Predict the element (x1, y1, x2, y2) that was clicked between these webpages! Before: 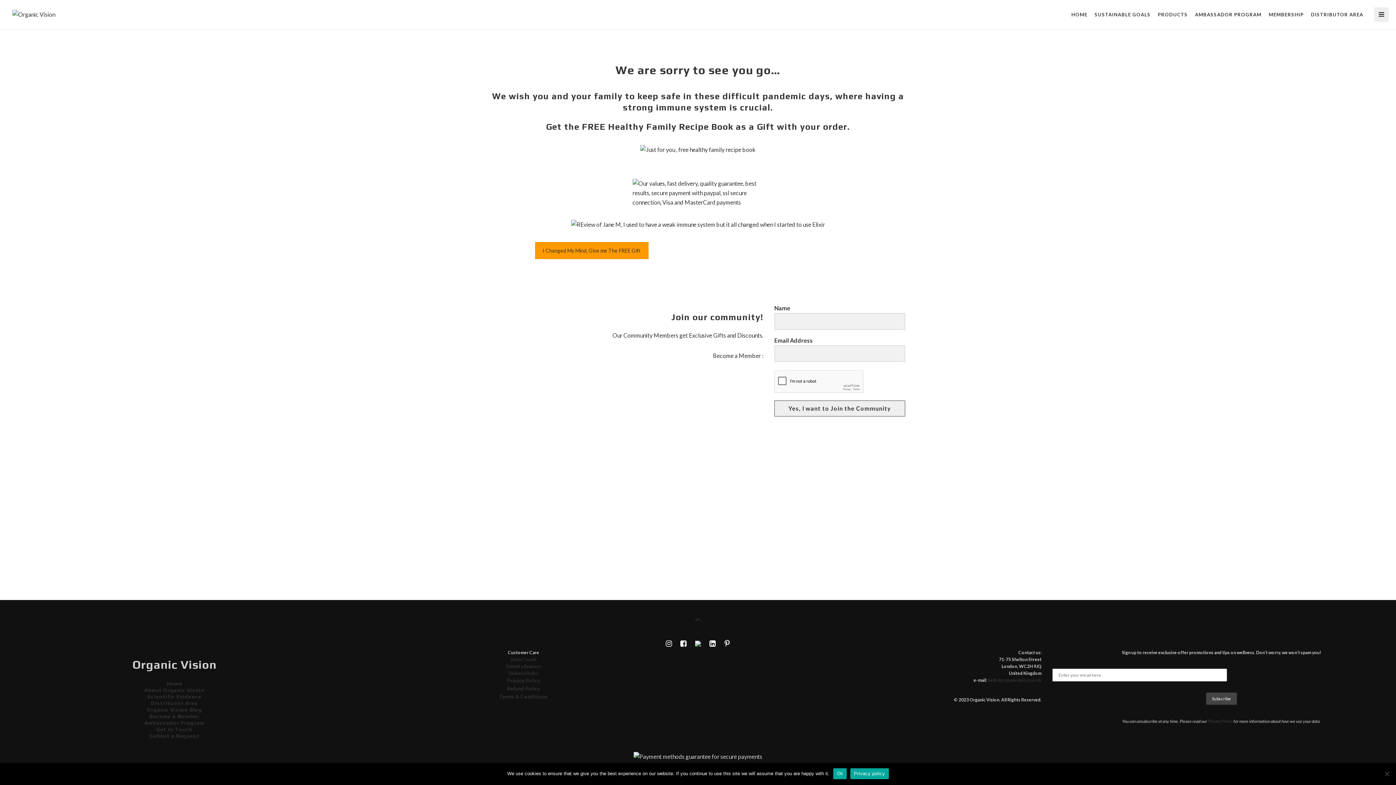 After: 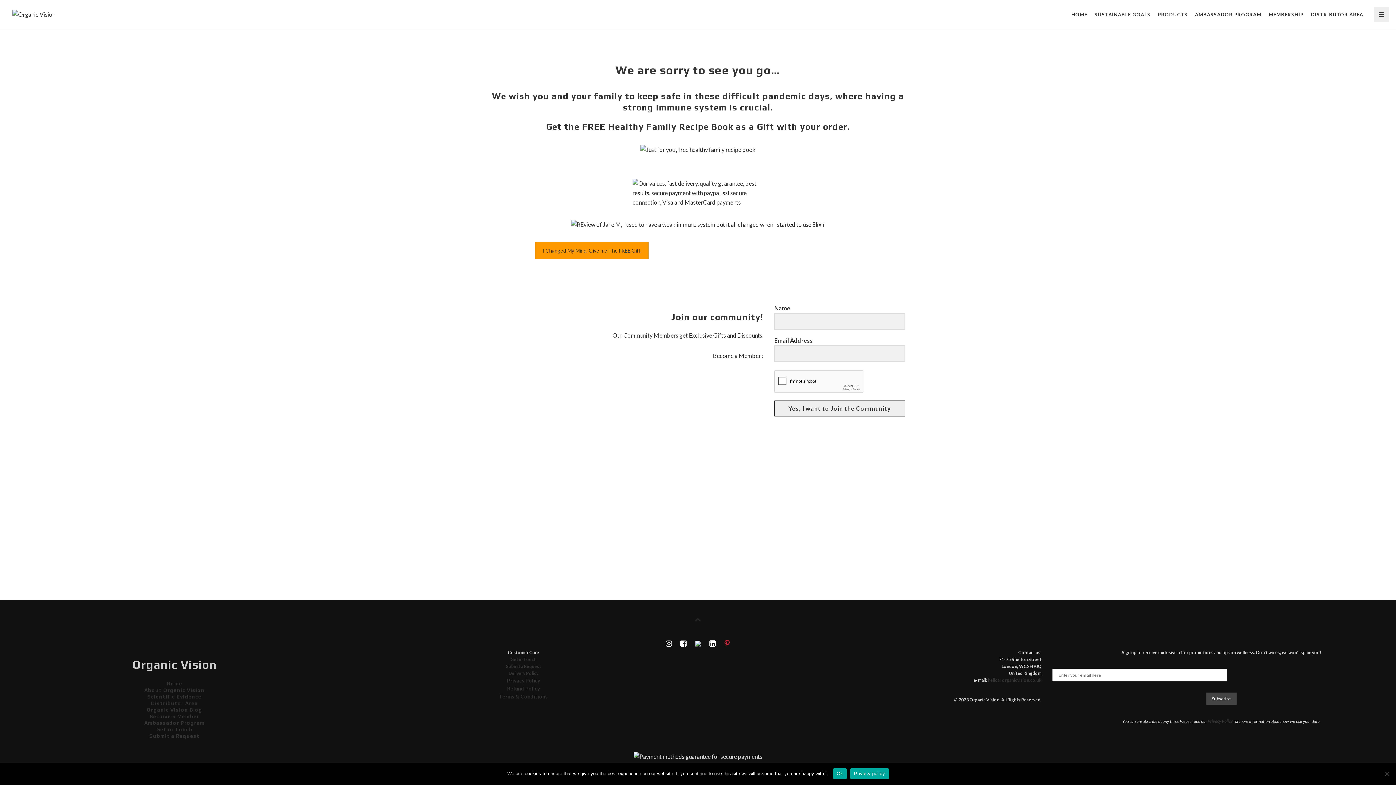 Action: bbox: (721, 638, 732, 649)